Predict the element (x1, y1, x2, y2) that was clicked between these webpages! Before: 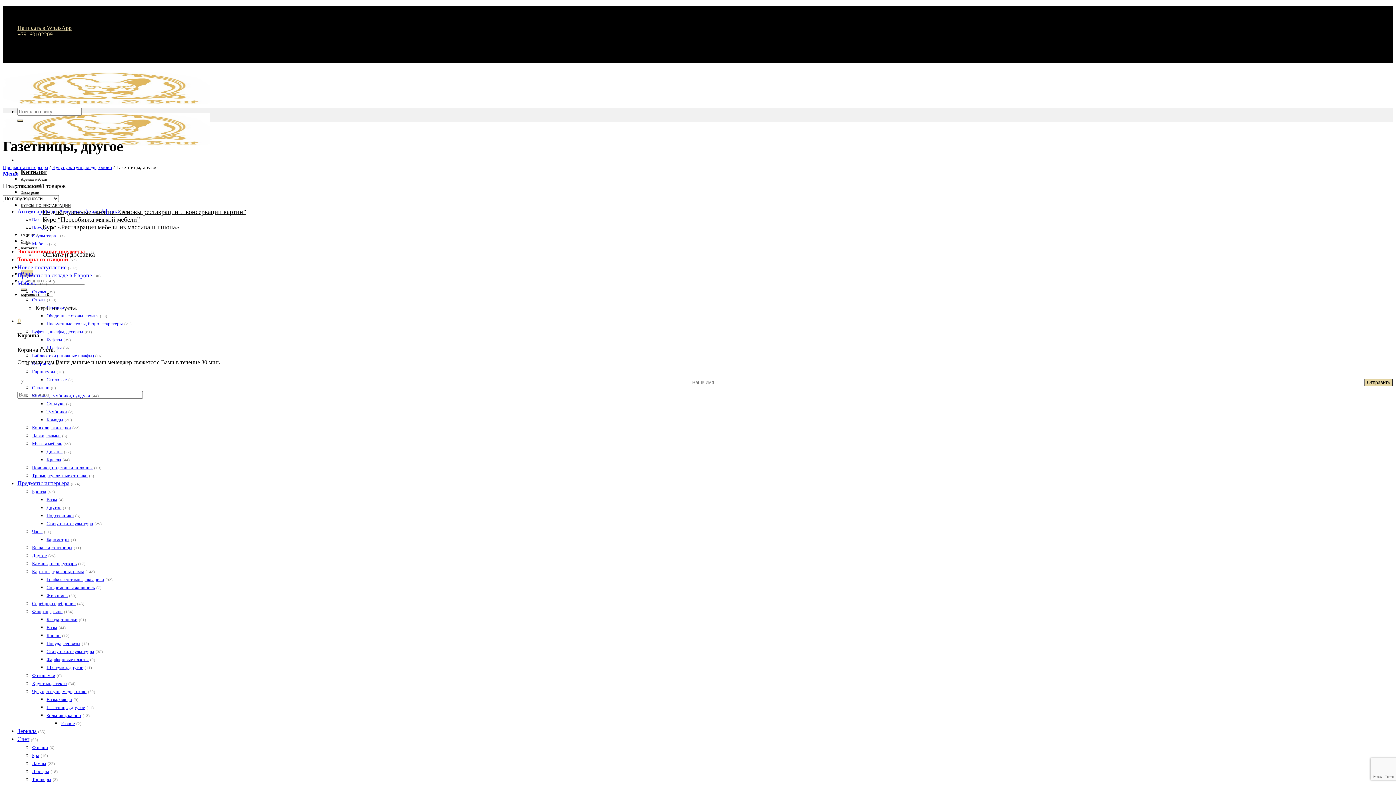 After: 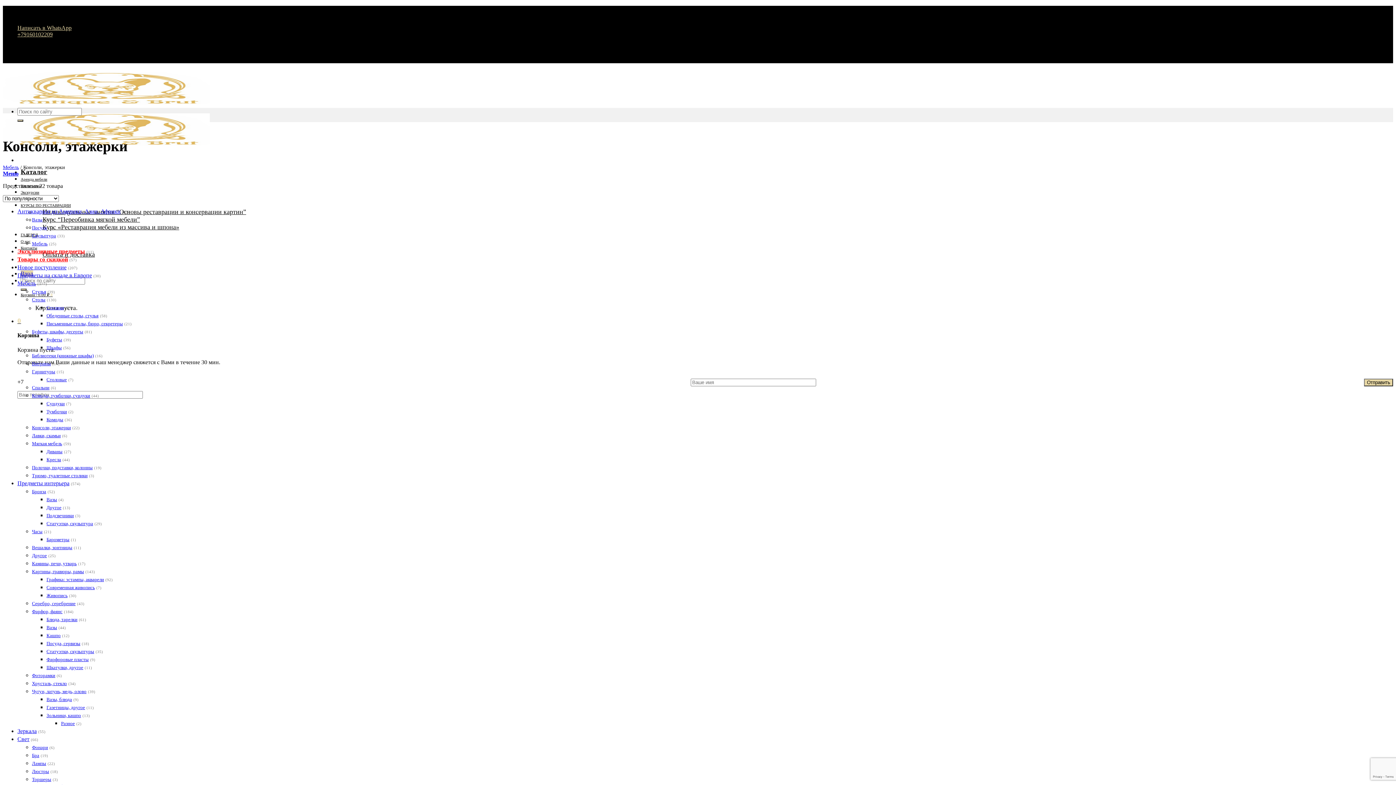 Action: bbox: (32, 425, 70, 430) label: Консоли, этажерки